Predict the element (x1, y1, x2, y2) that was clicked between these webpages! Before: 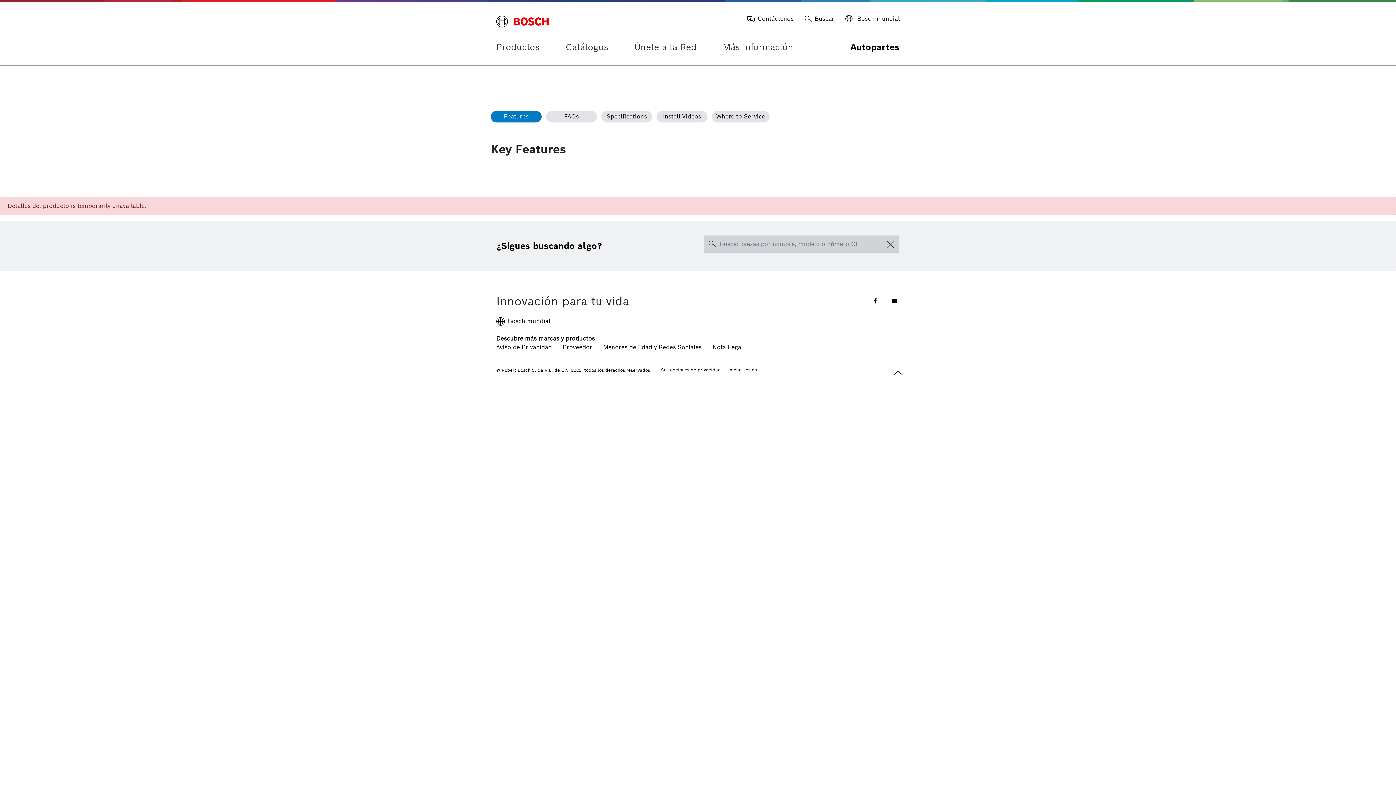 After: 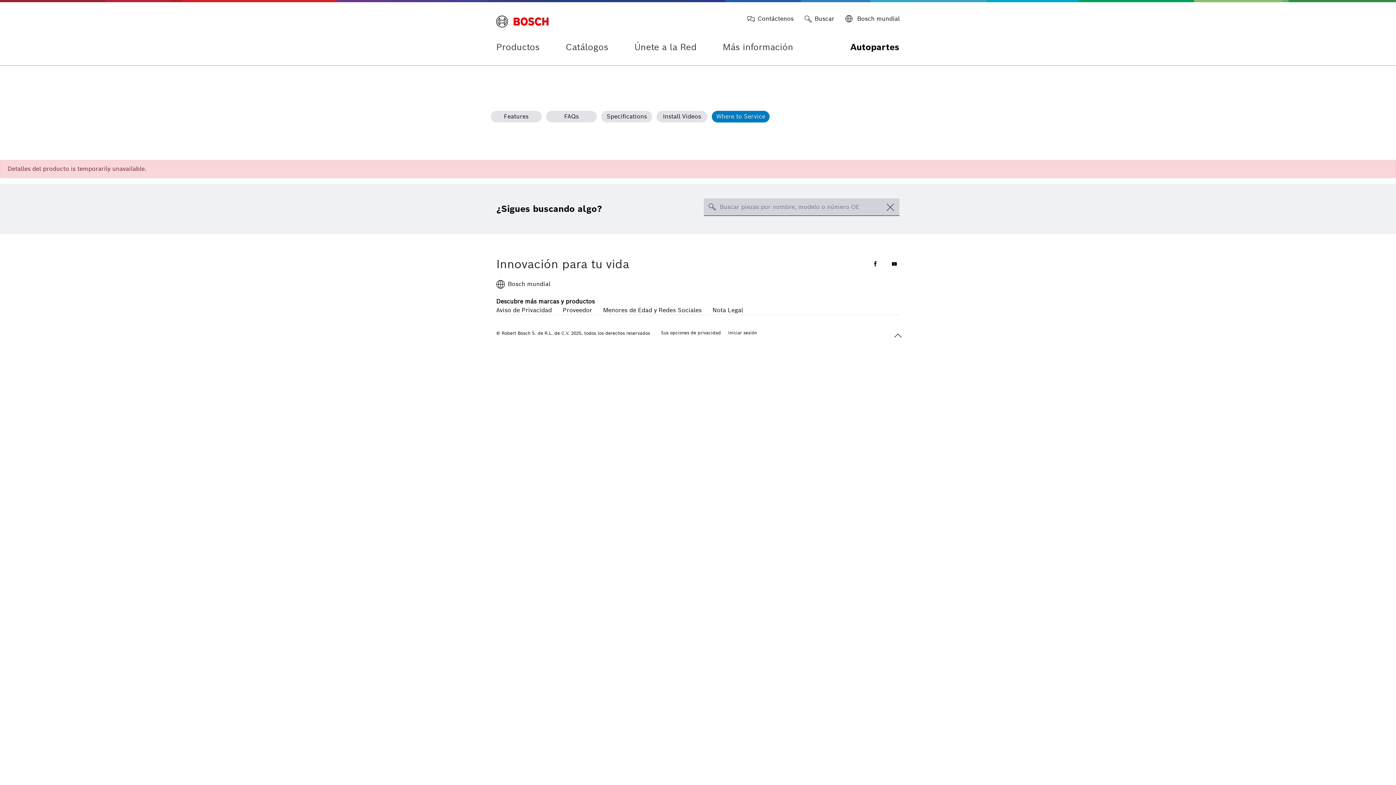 Action: label: Where to Service bbox: (712, 110, 769, 122)